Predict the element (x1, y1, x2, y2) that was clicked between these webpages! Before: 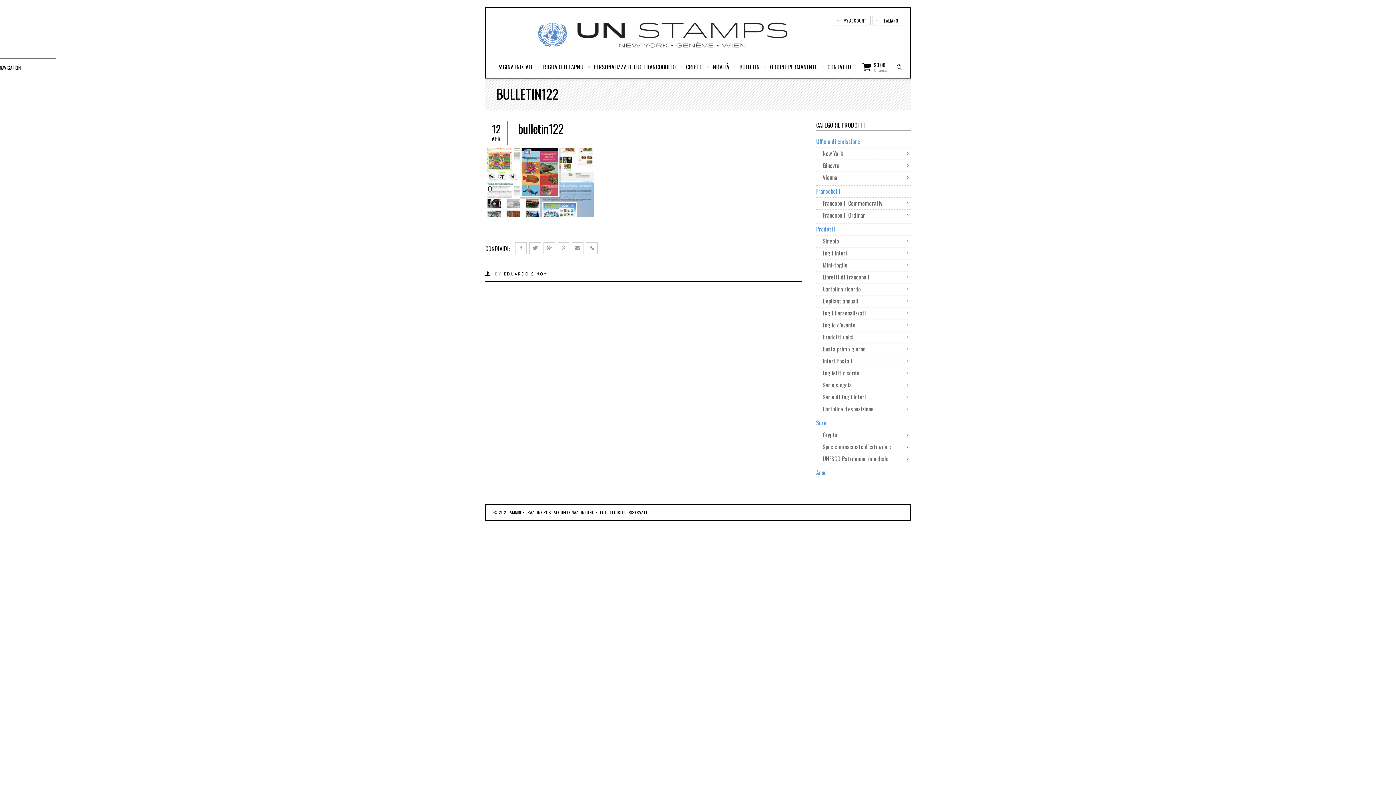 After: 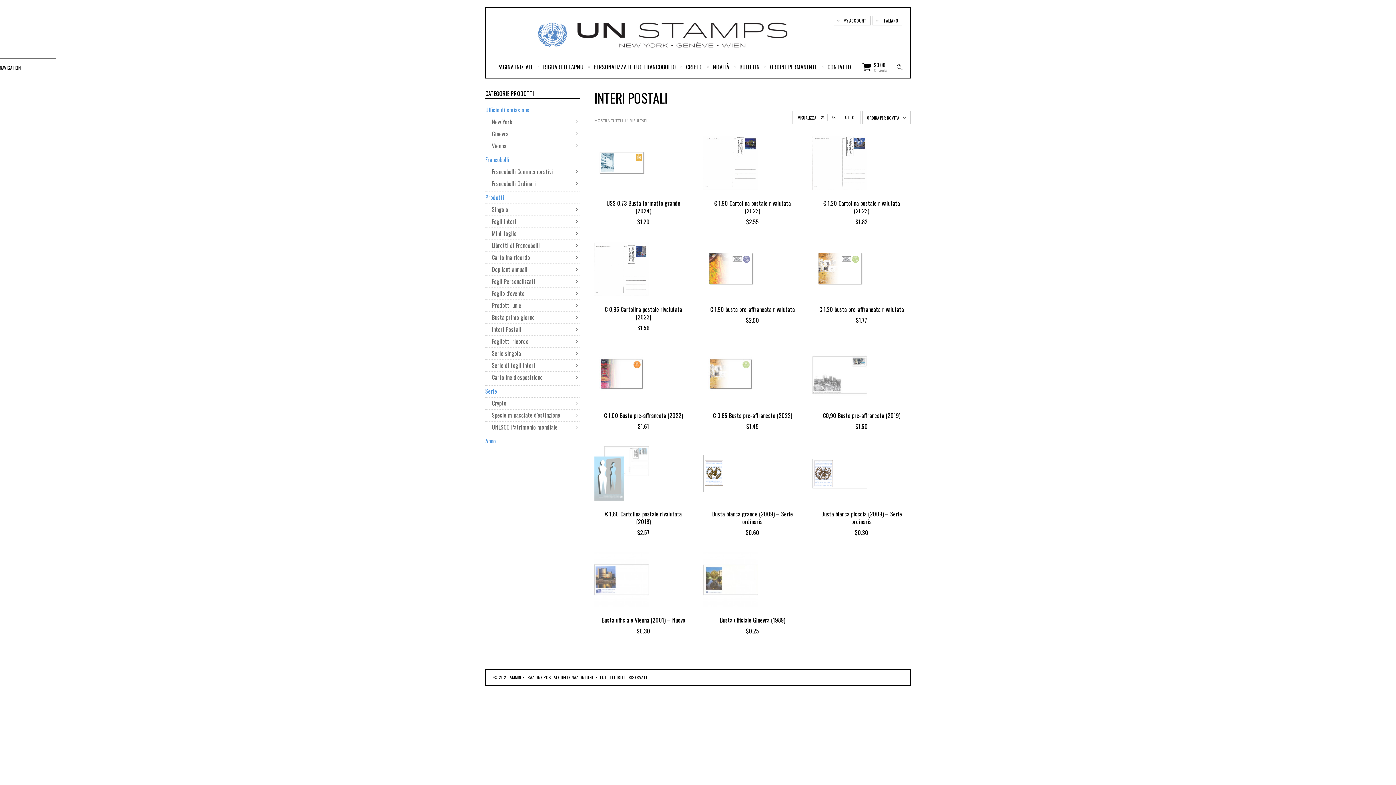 Action: label: Interi Postali  bbox: (822, 356, 853, 365)